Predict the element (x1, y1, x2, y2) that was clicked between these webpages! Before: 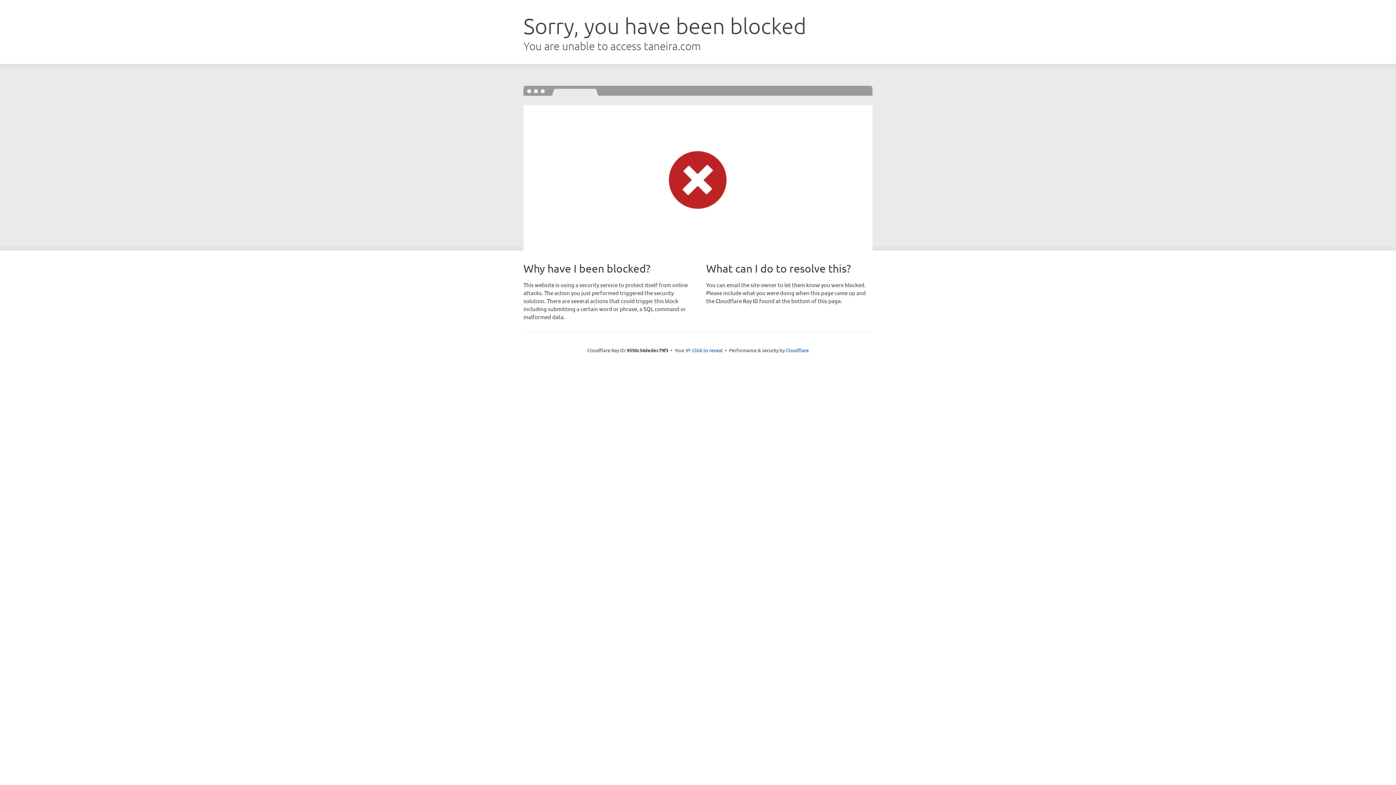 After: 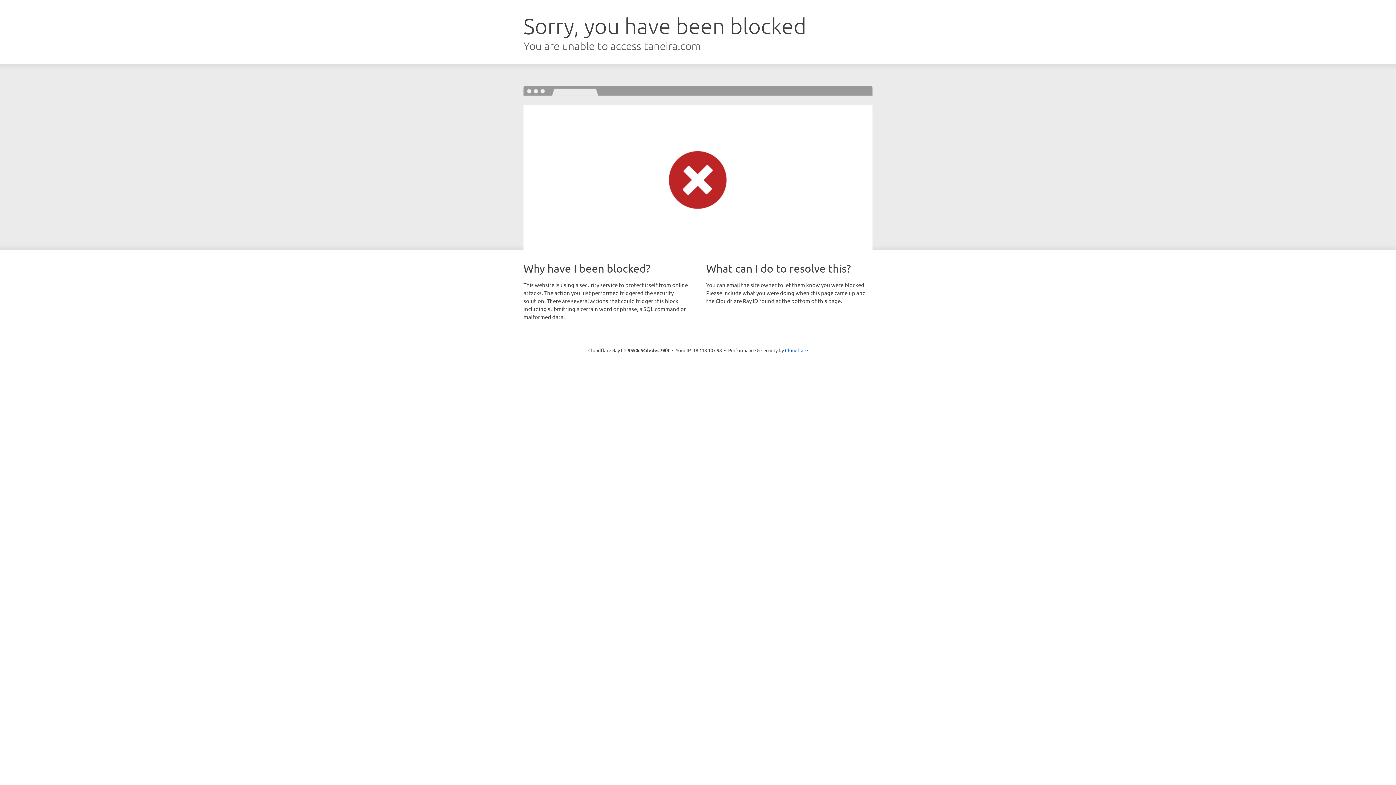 Action: bbox: (692, 346, 722, 353) label: Click to reveal